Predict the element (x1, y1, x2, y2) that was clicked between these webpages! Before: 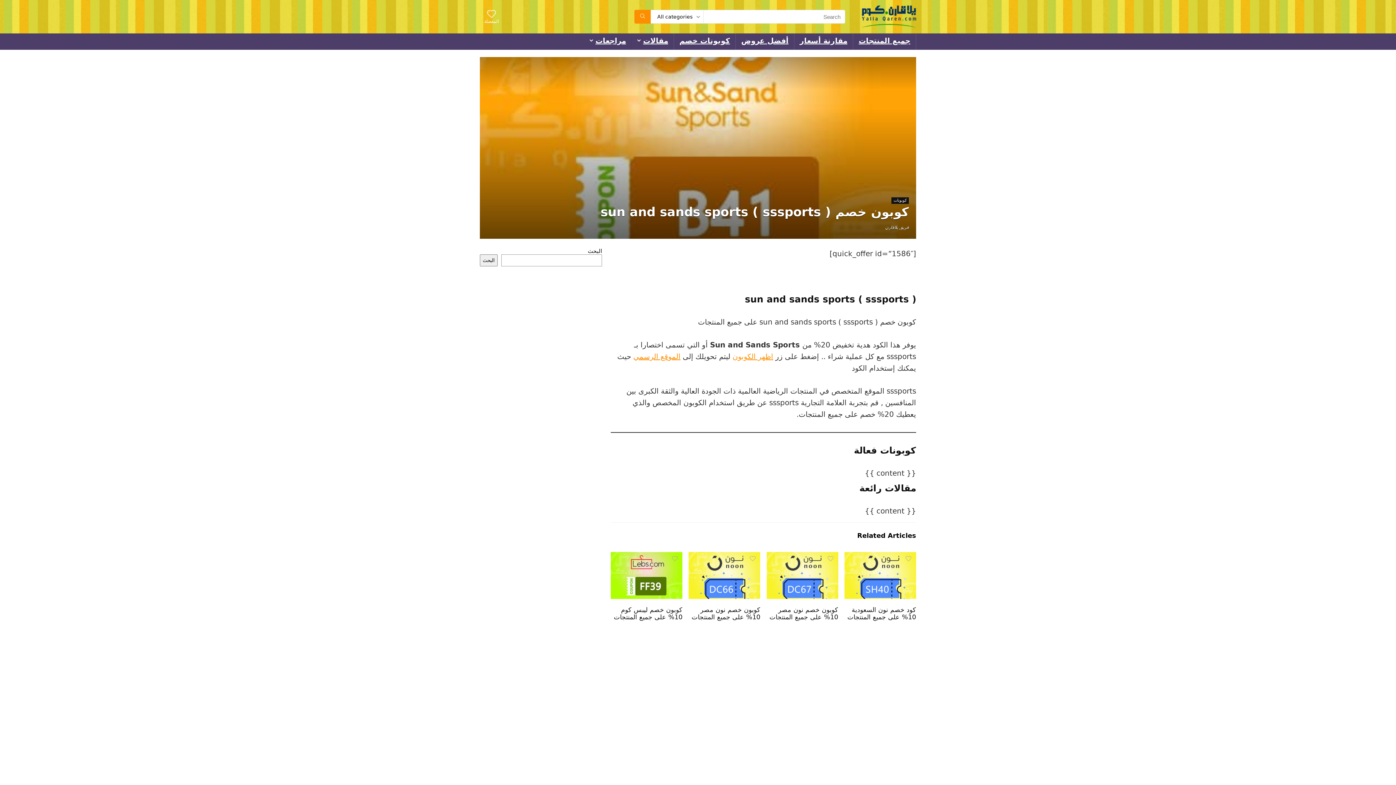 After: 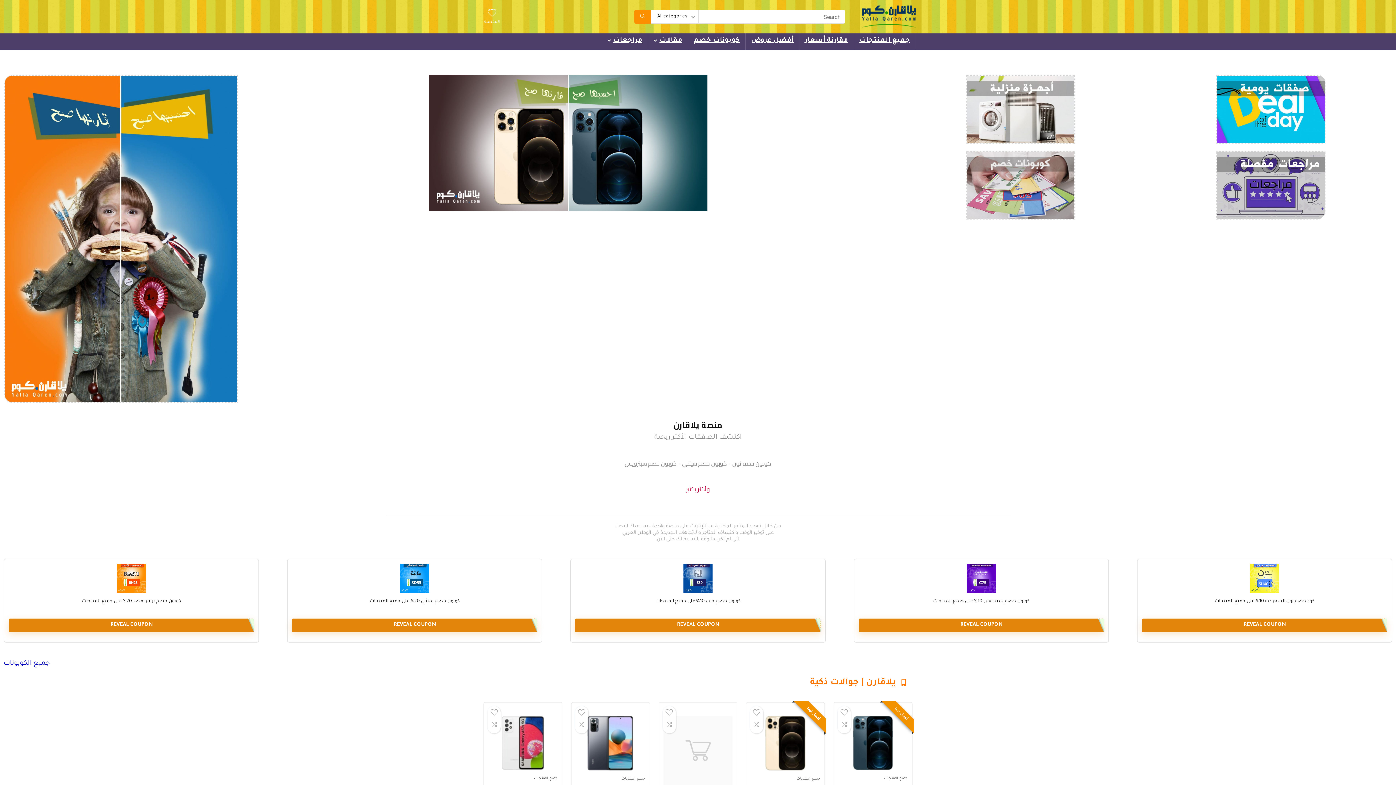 Action: bbox: (861, 2, 916, 8)